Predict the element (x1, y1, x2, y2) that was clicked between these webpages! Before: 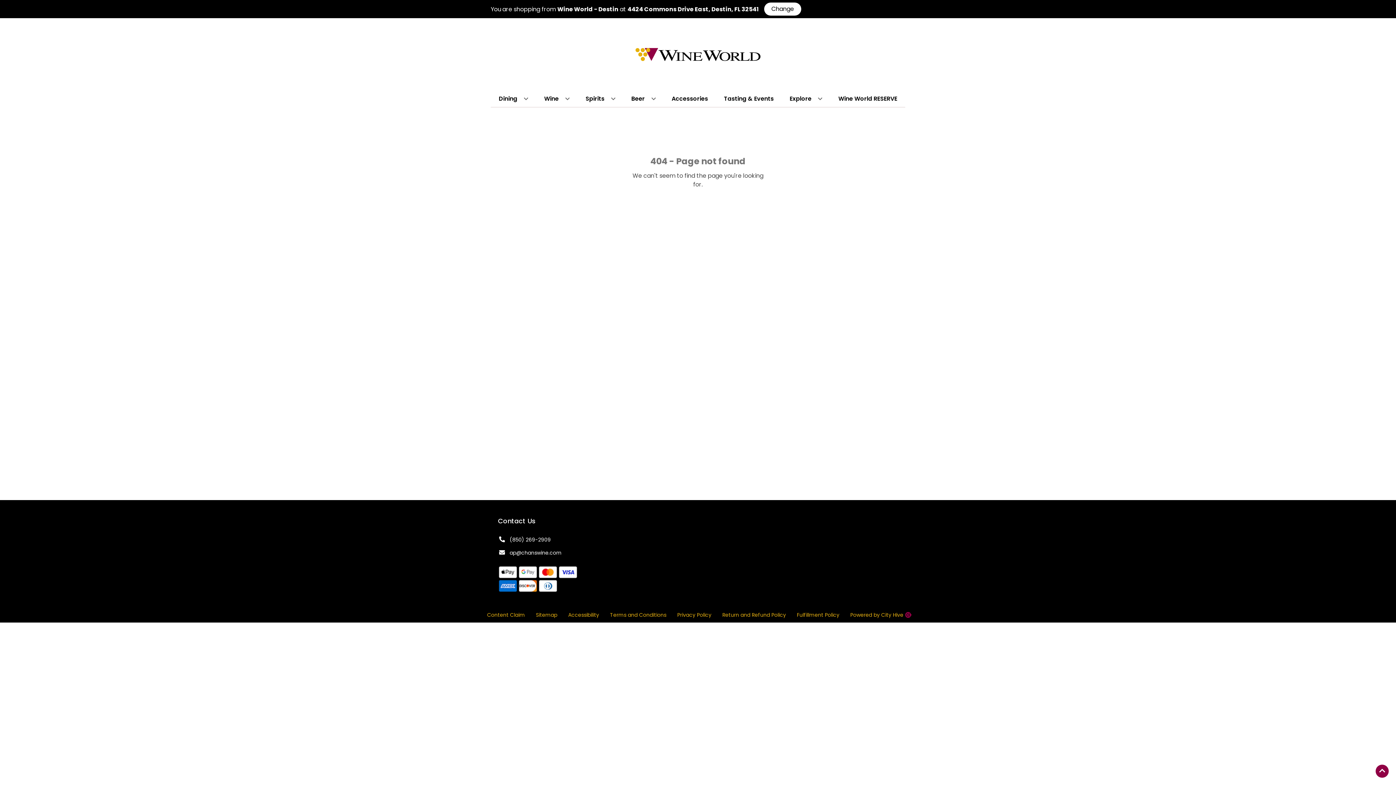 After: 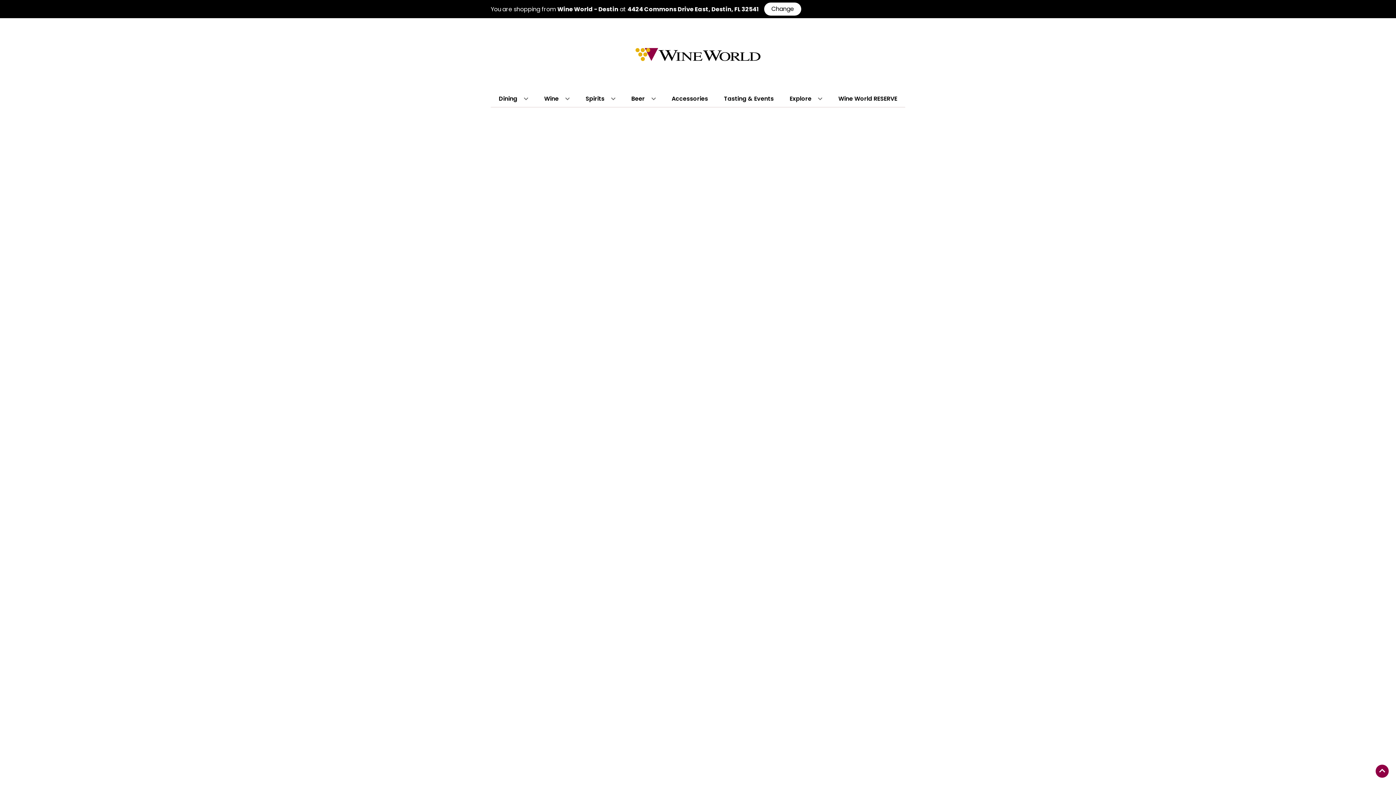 Action: bbox: (668, 90, 711, 106) label: Accessories